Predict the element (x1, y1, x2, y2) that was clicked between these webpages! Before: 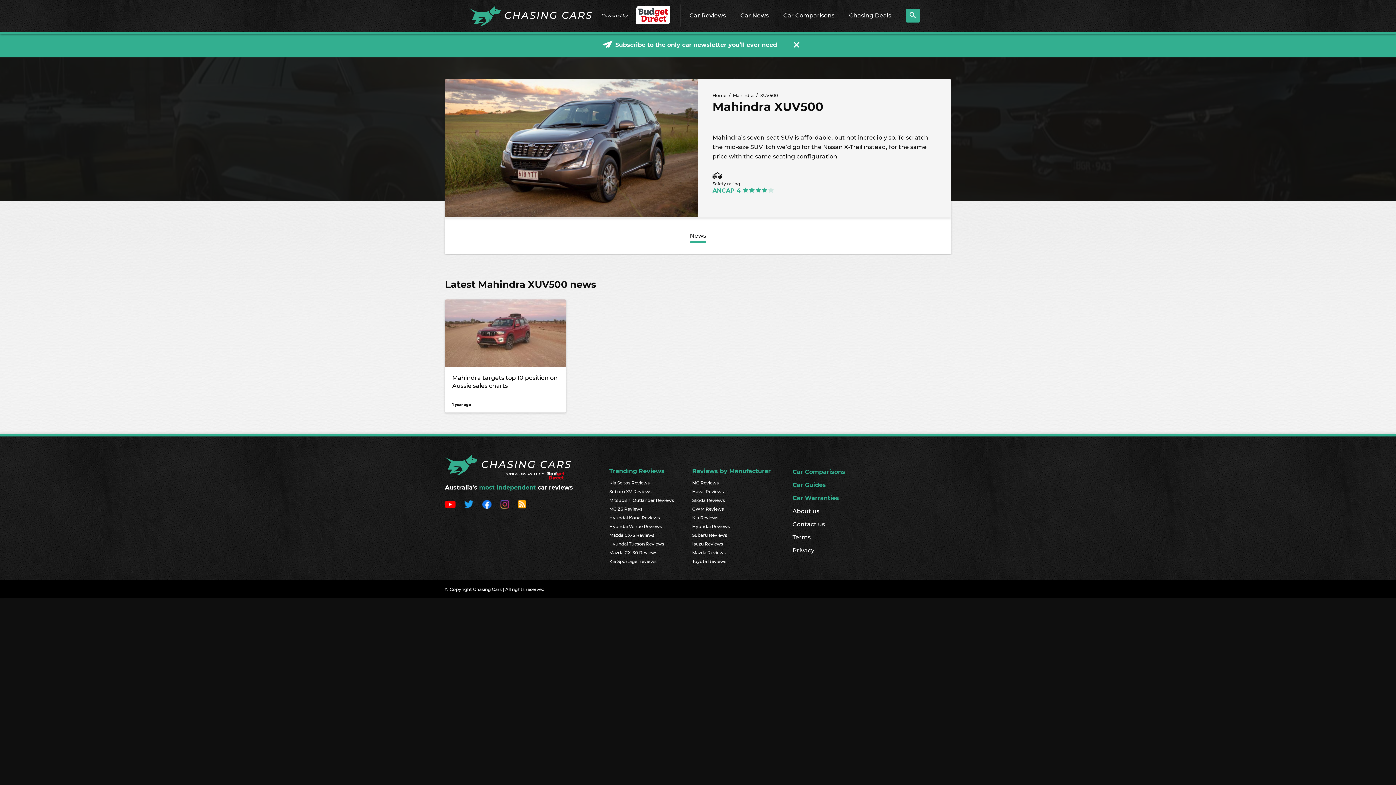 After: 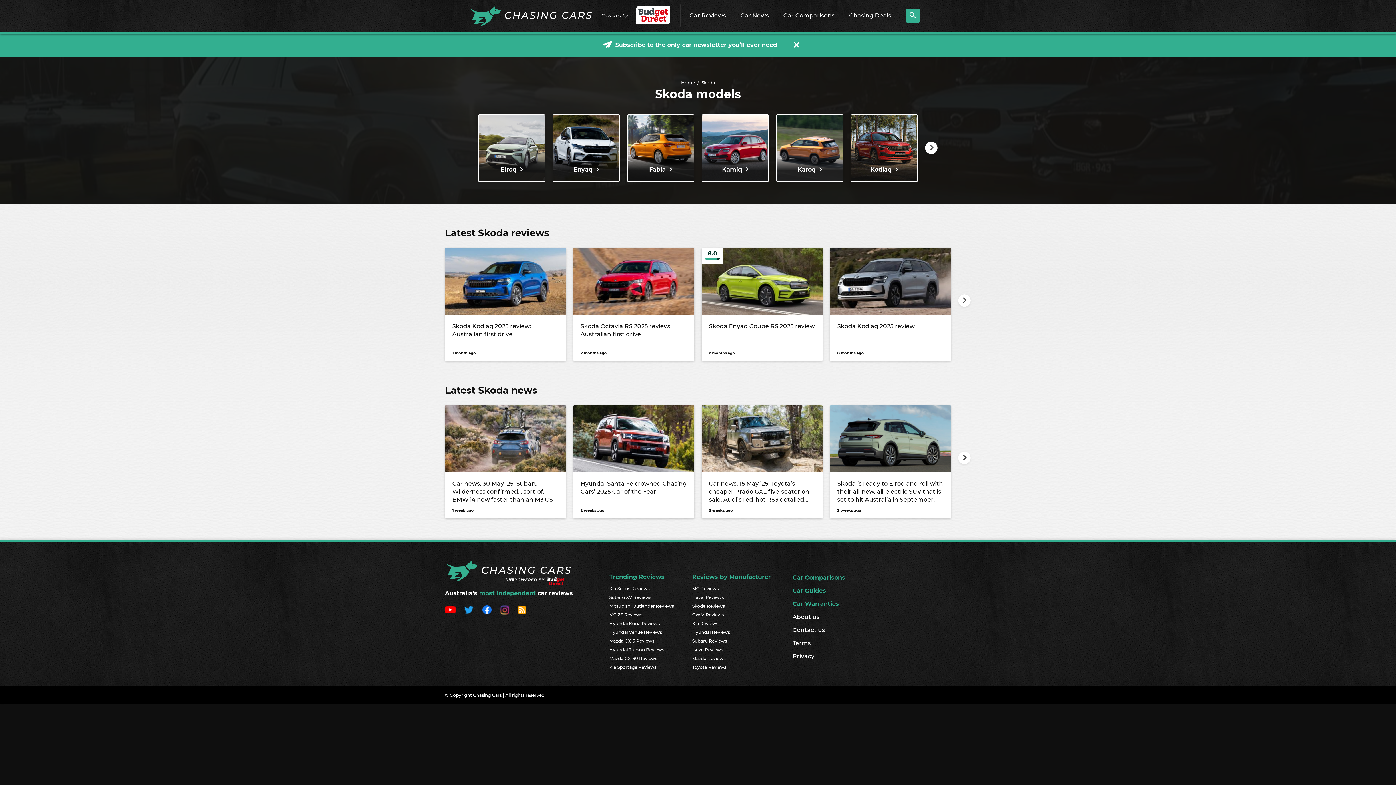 Action: label: Skoda Reviews bbox: (692, 496, 770, 505)